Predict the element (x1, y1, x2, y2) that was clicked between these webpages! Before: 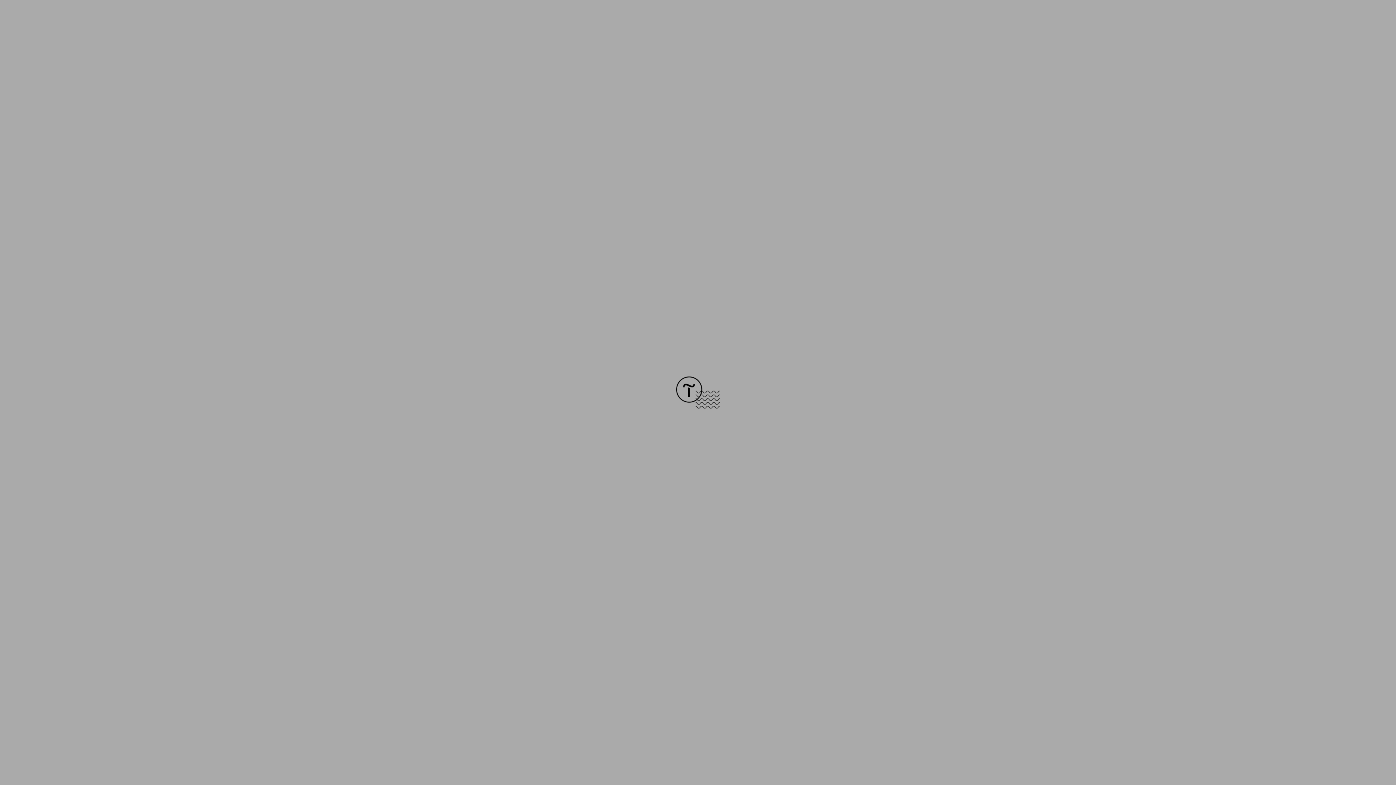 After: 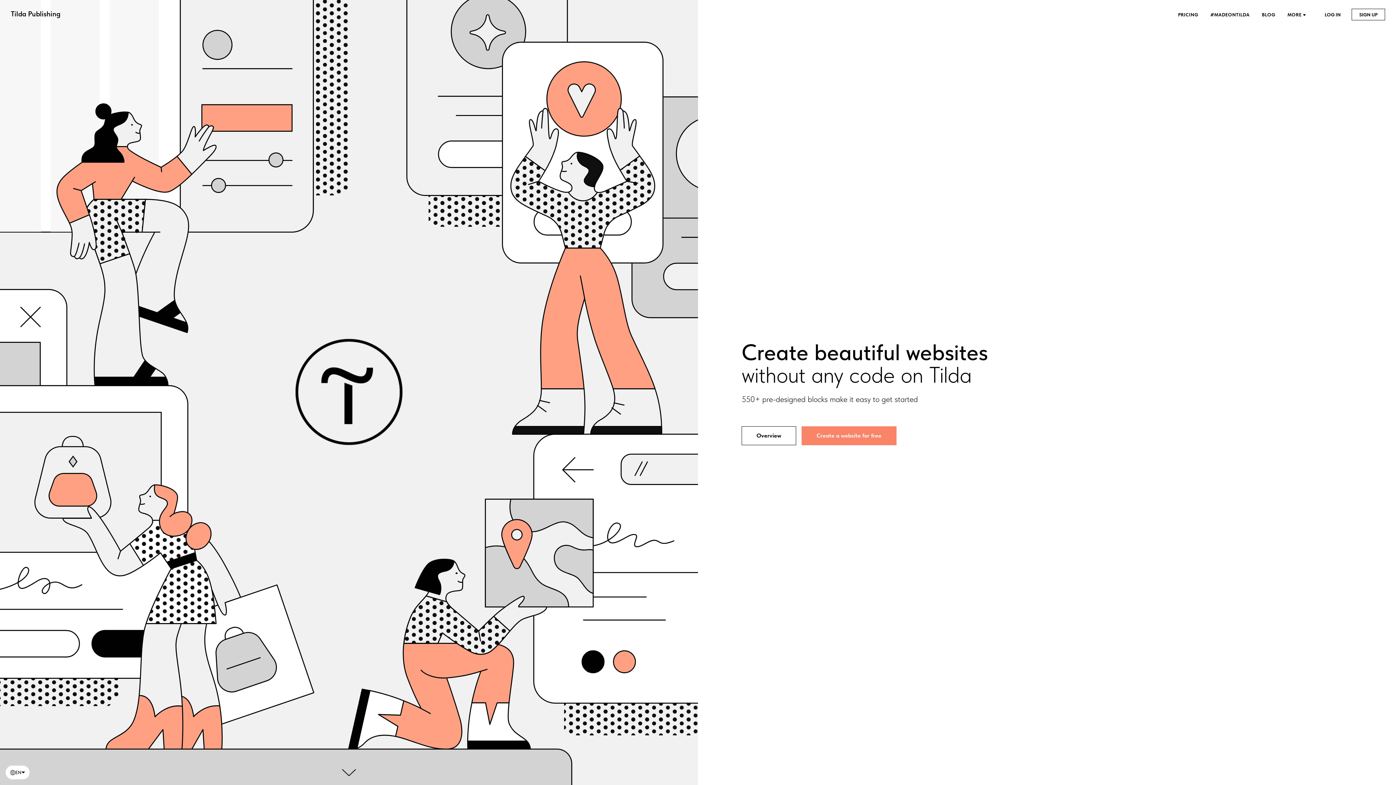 Action: bbox: (676, 403, 720, 409)